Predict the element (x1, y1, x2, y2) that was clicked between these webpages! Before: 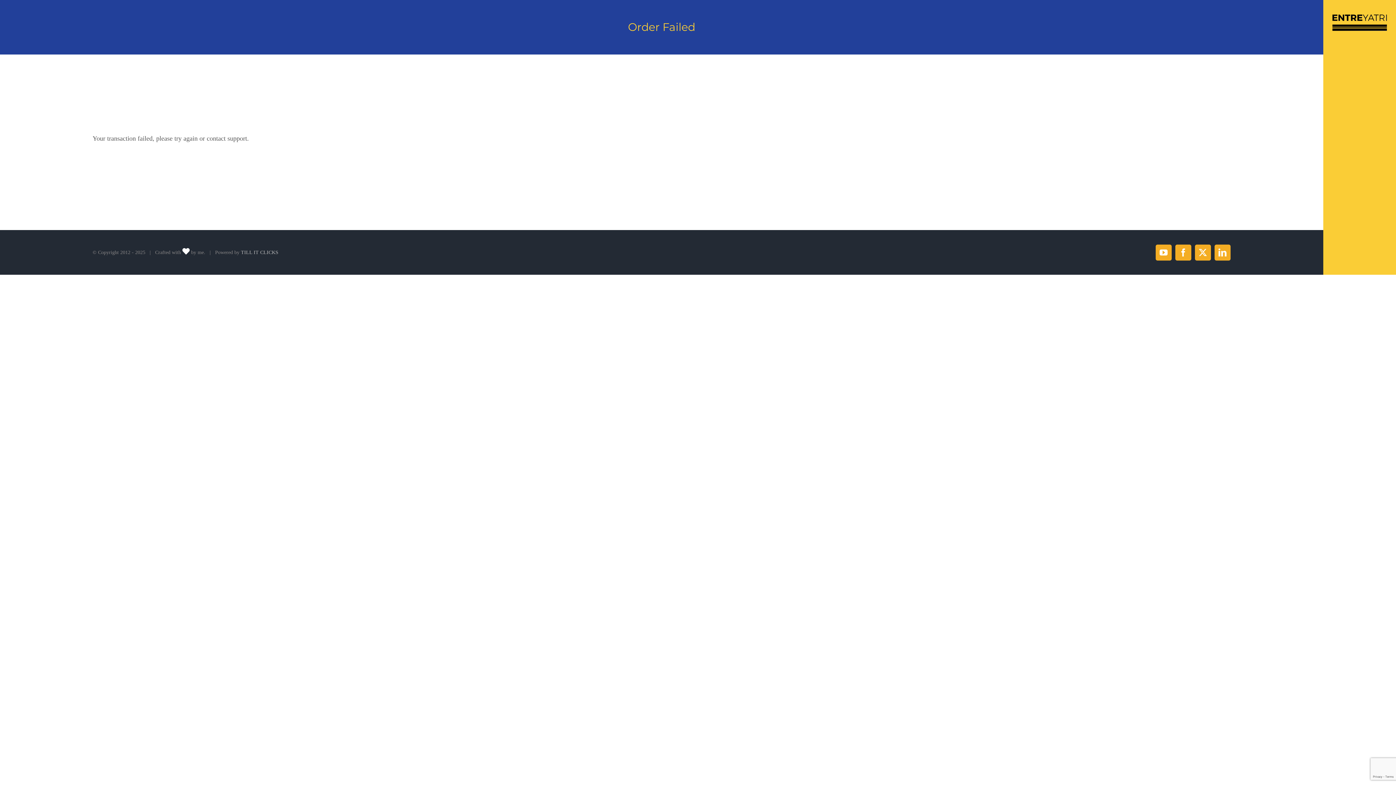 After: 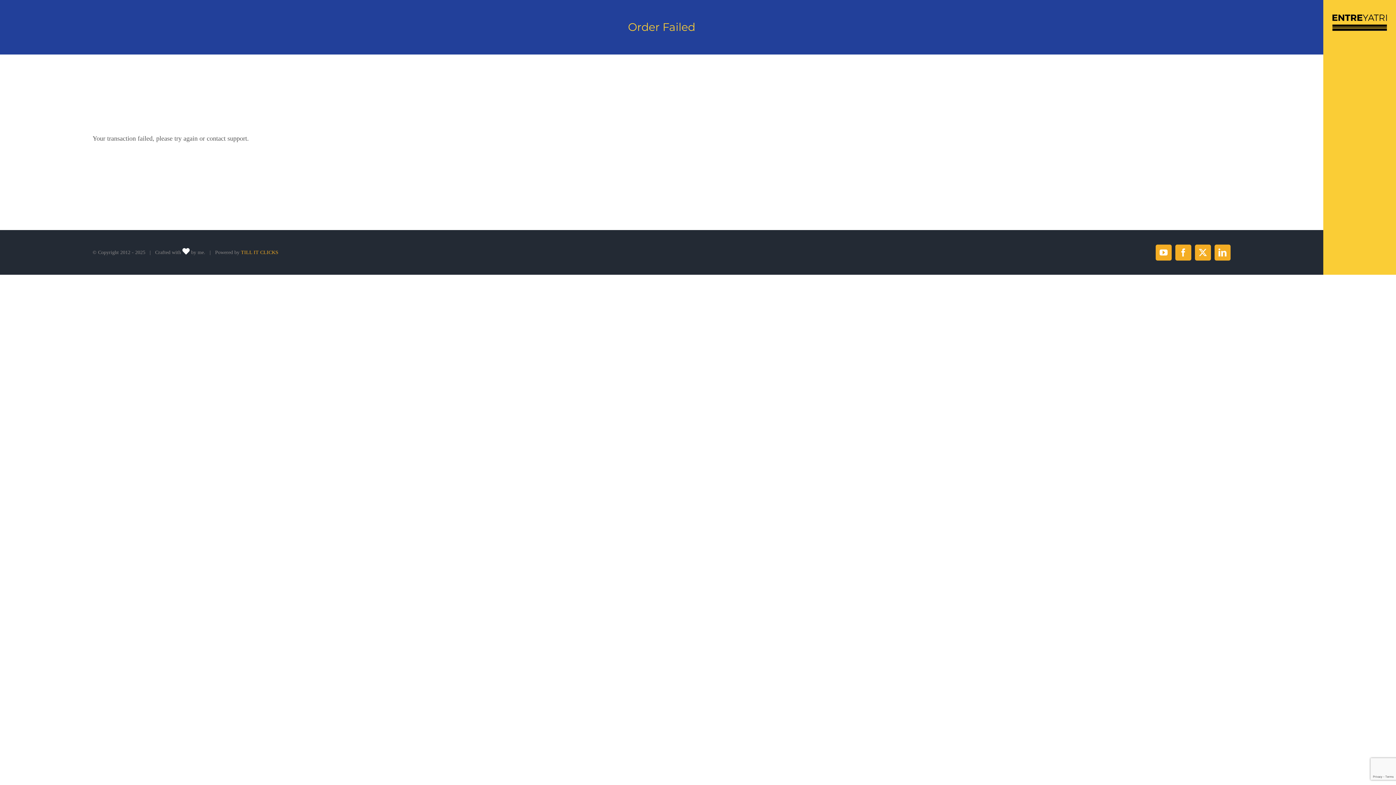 Action: bbox: (241, 249, 278, 255) label: TILL IT CLICKS